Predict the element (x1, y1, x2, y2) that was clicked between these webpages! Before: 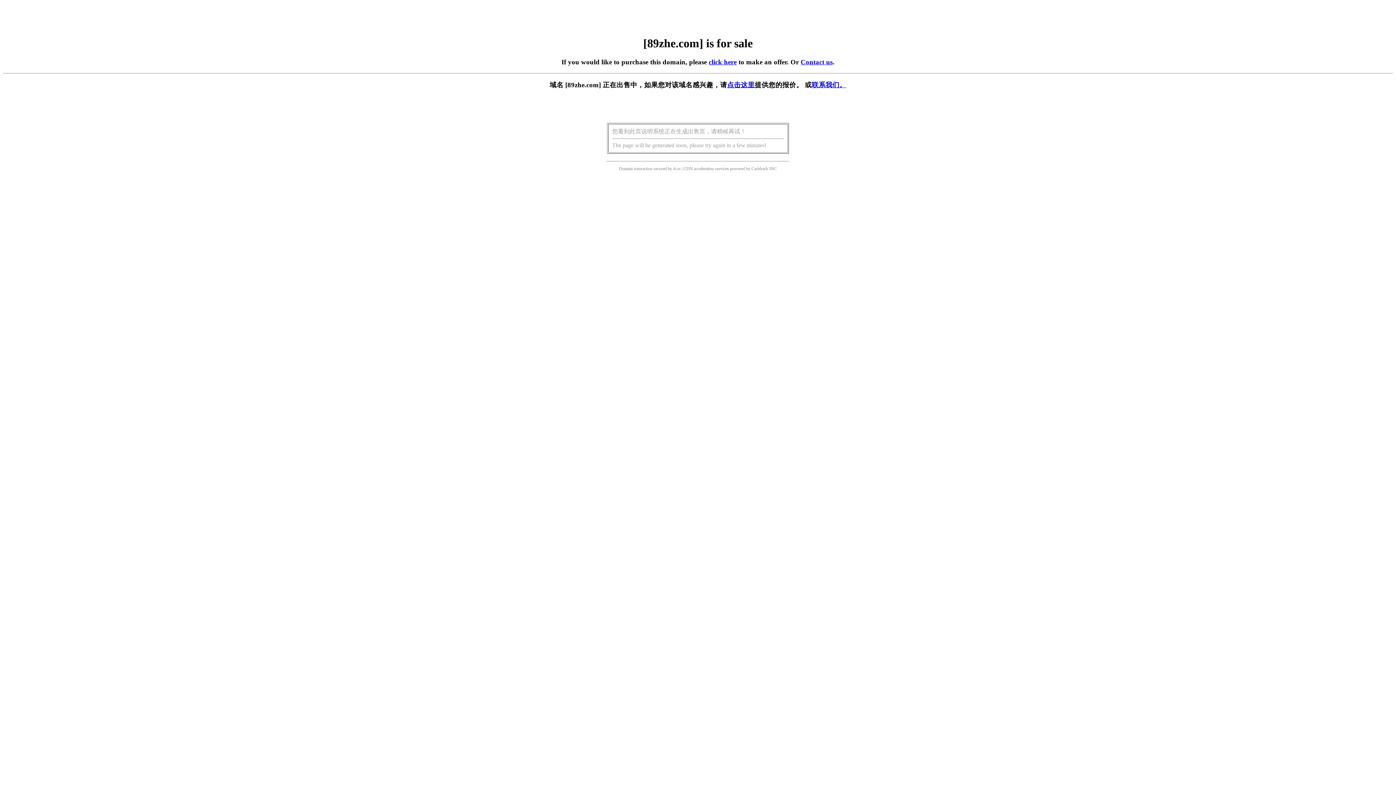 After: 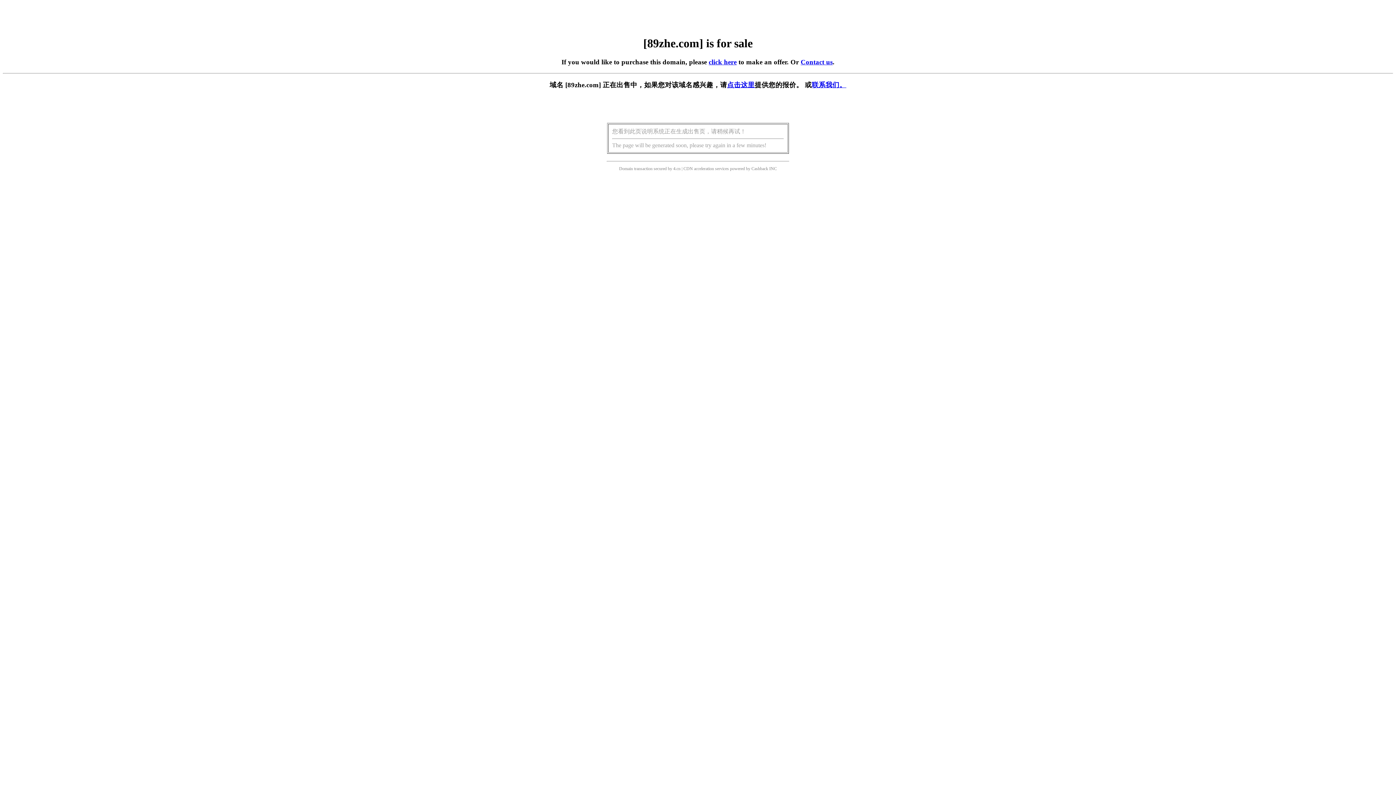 Action: bbox: (727, 81, 754, 88) label: 点击这里